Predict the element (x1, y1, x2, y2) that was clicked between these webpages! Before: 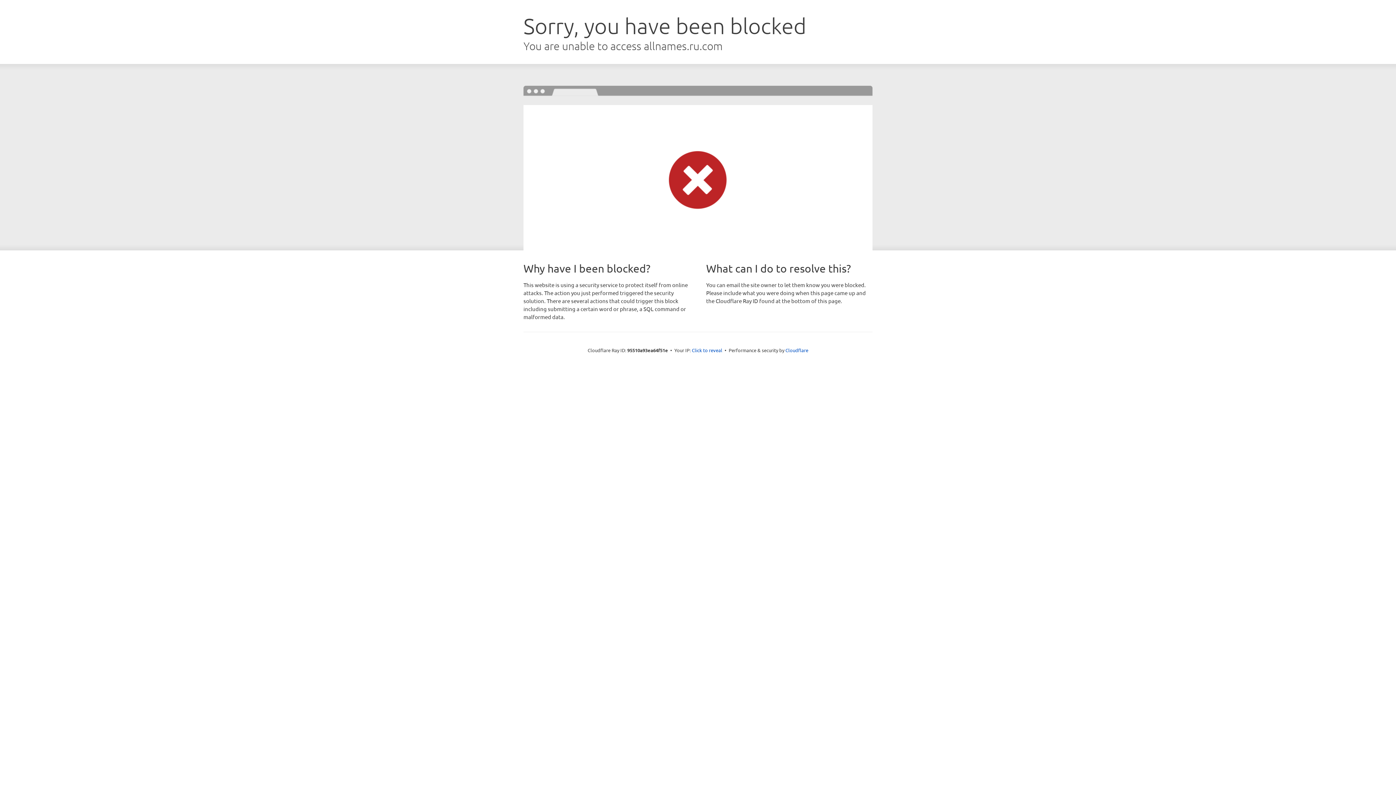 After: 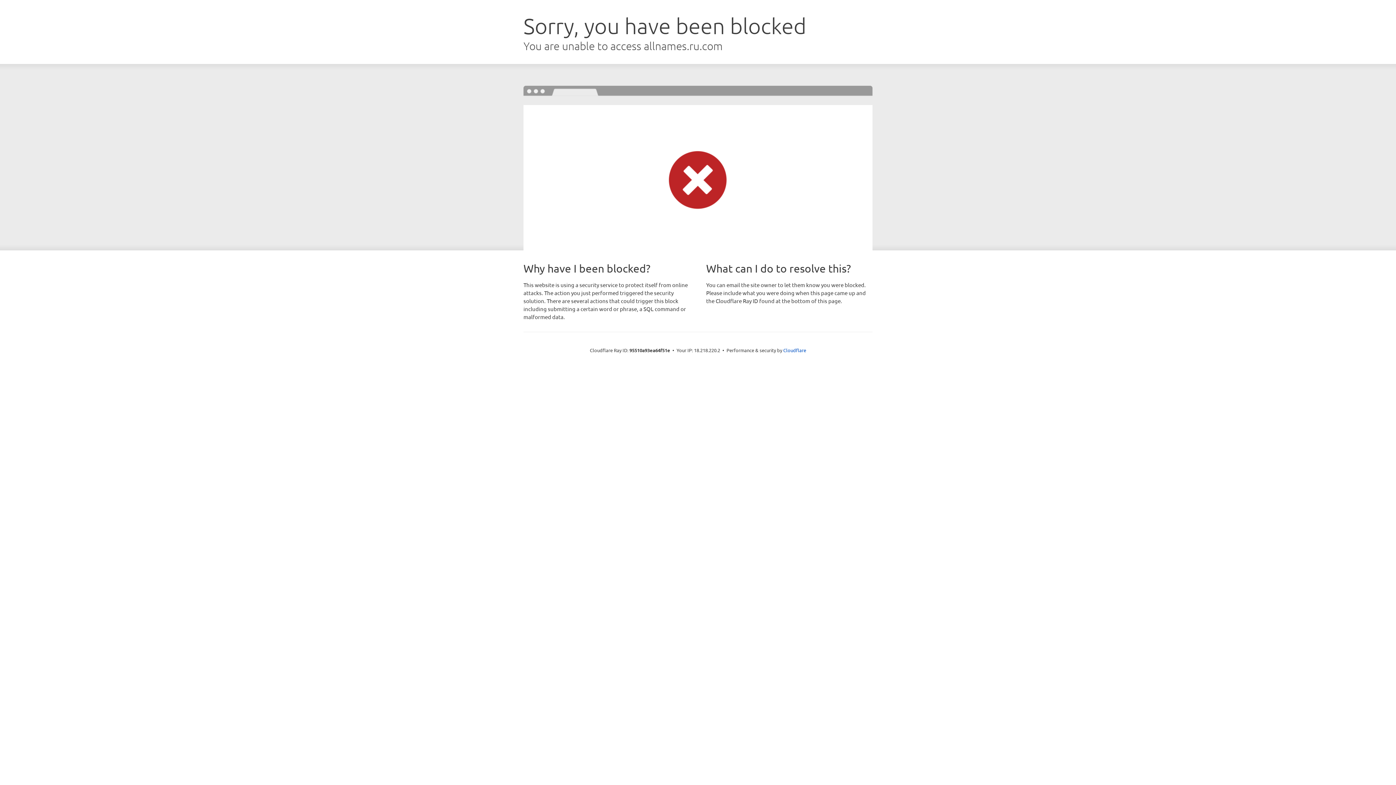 Action: label: Click to reveal bbox: (692, 346, 722, 353)